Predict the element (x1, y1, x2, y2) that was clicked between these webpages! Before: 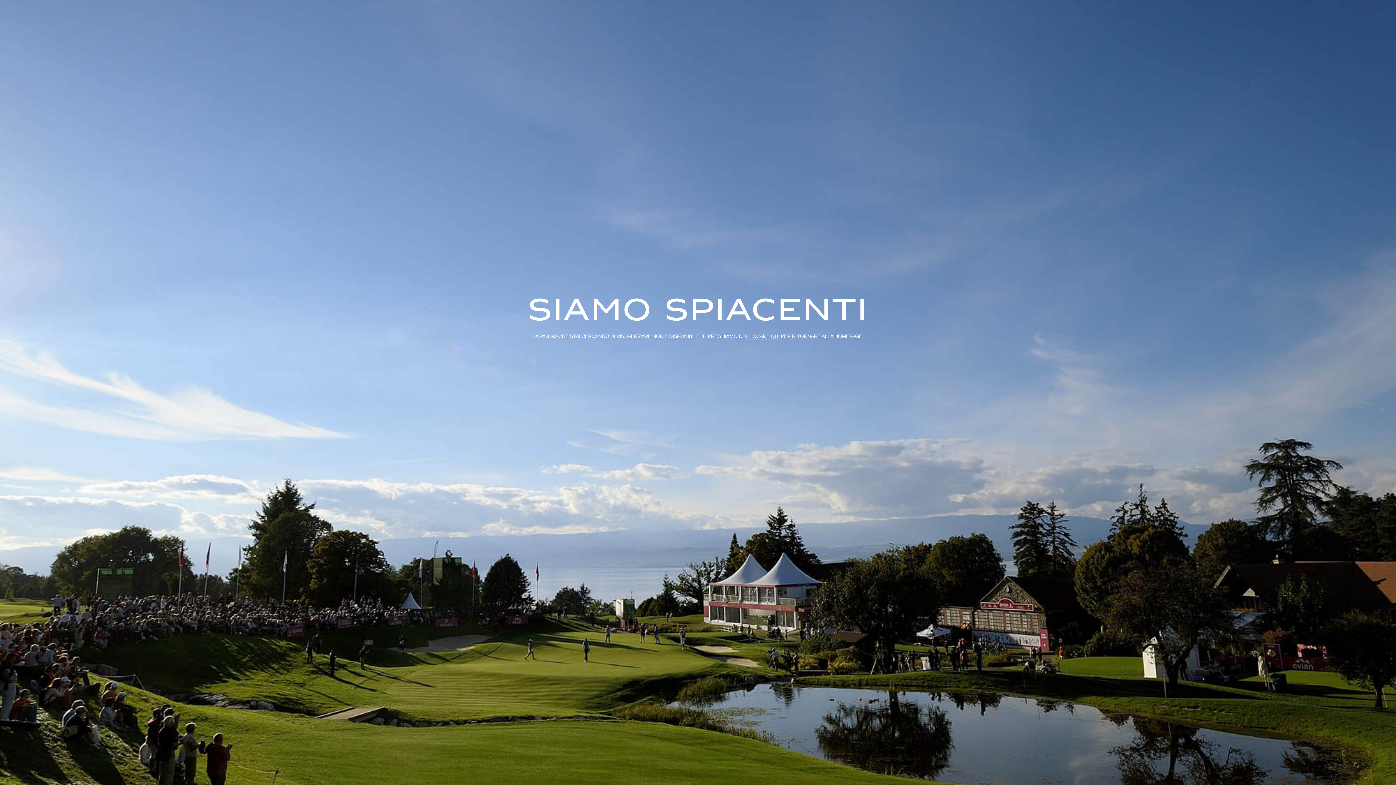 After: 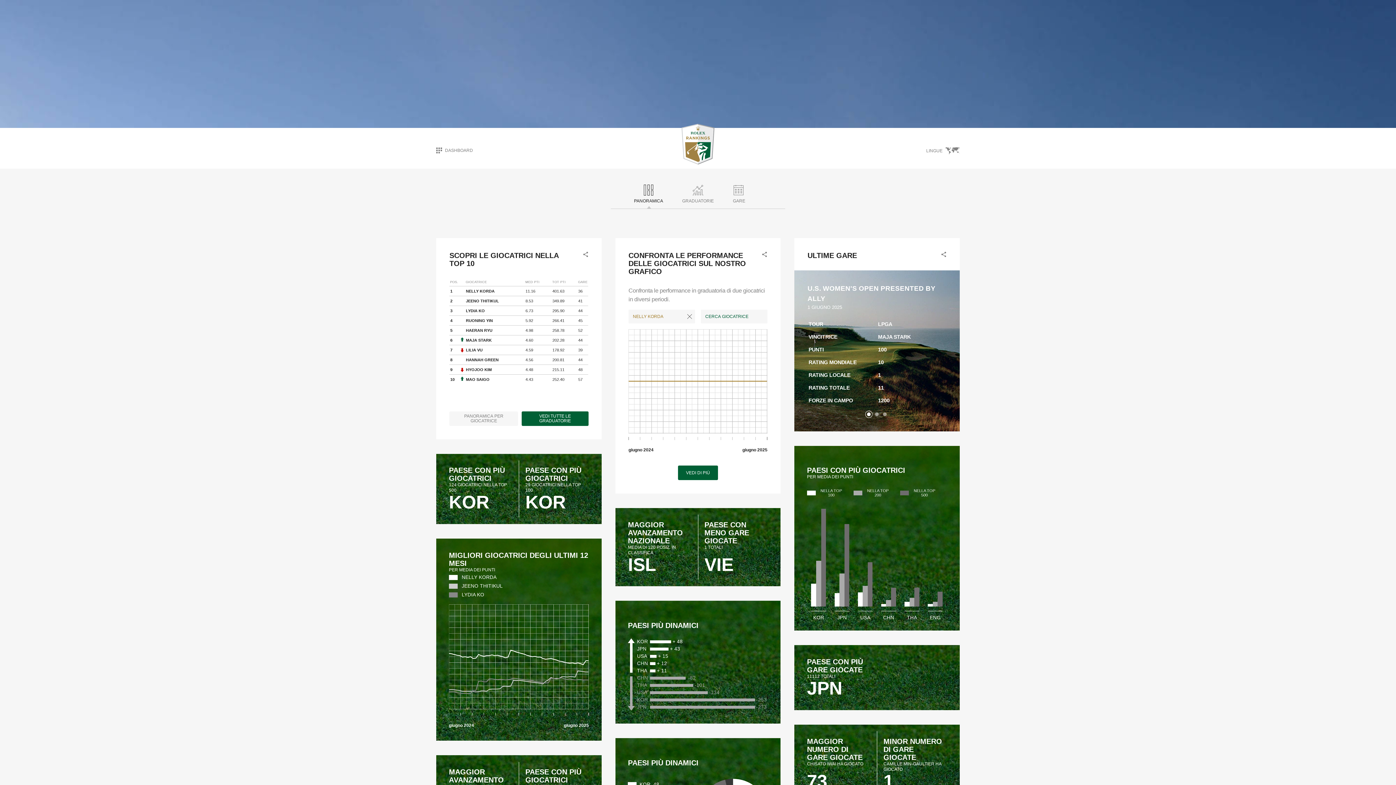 Action: label: CLICCARE QUI bbox: (745, 333, 779, 339)